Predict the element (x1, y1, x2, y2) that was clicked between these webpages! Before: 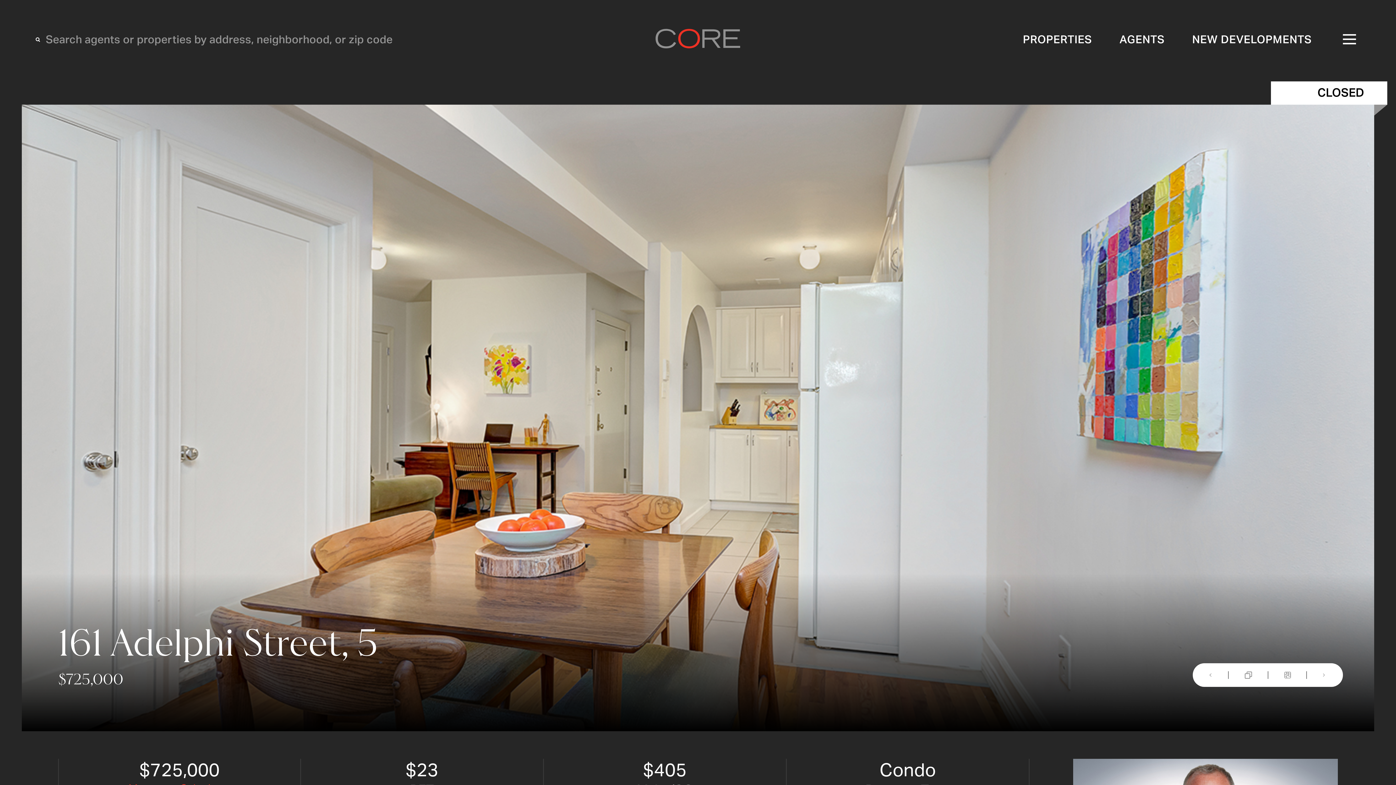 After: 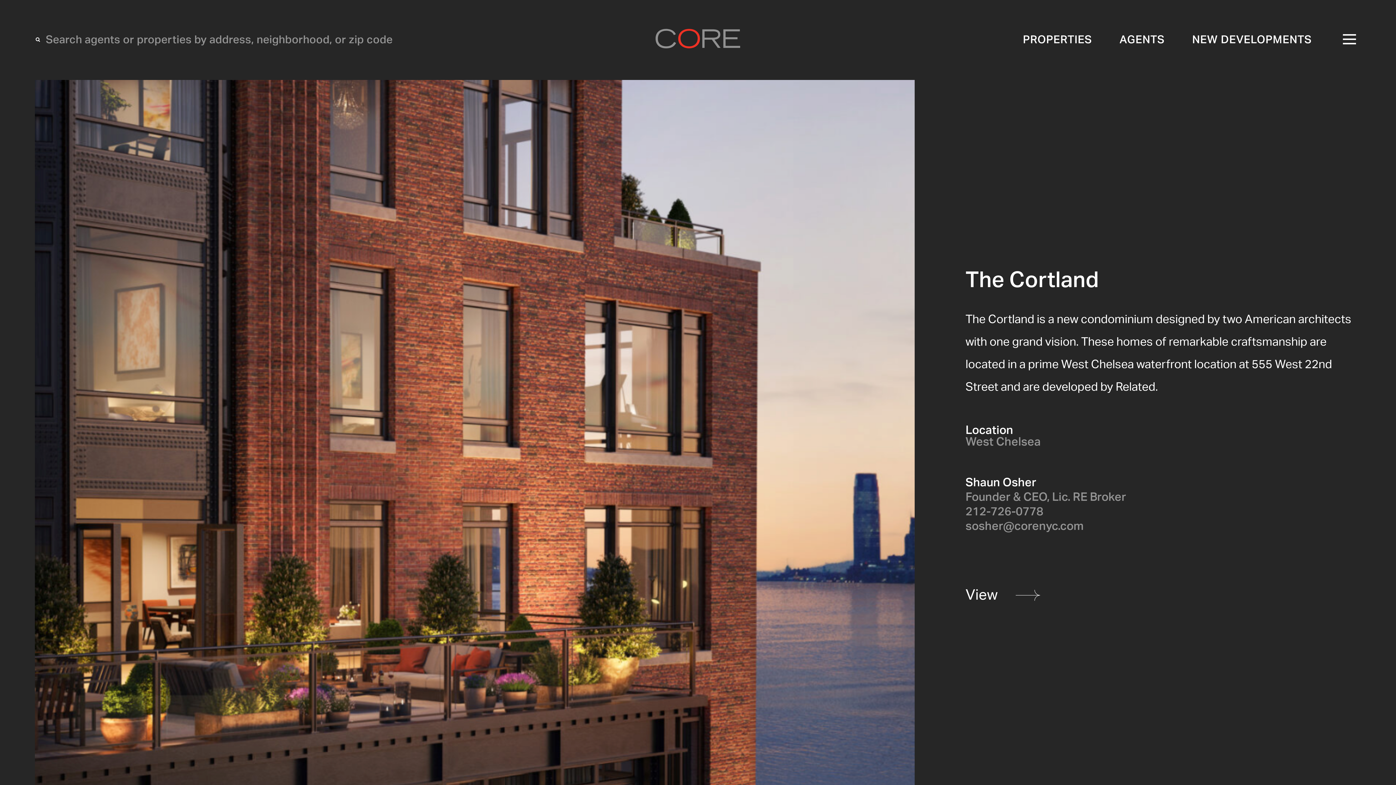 Action: bbox: (1192, 34, 1312, 45) label: NEW DEVELOPMENTS